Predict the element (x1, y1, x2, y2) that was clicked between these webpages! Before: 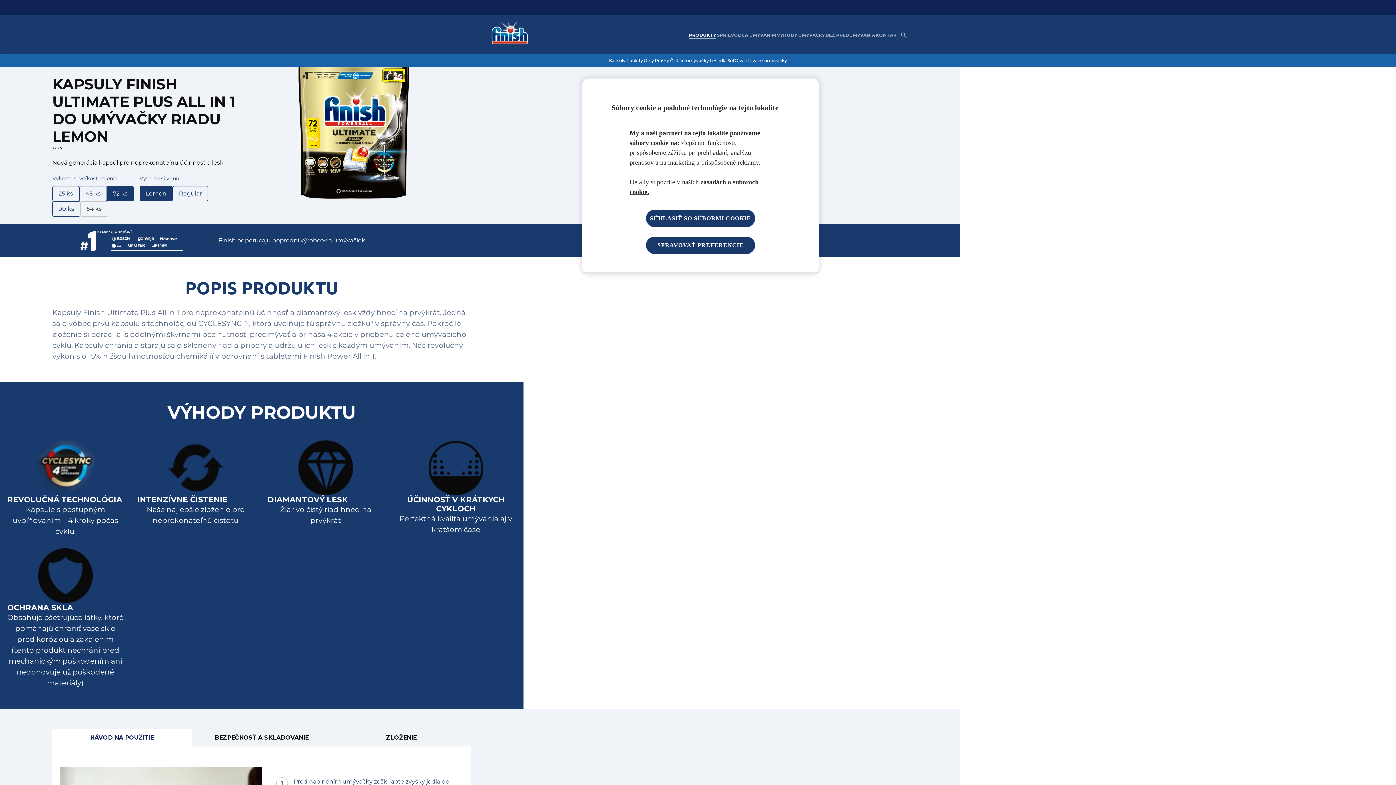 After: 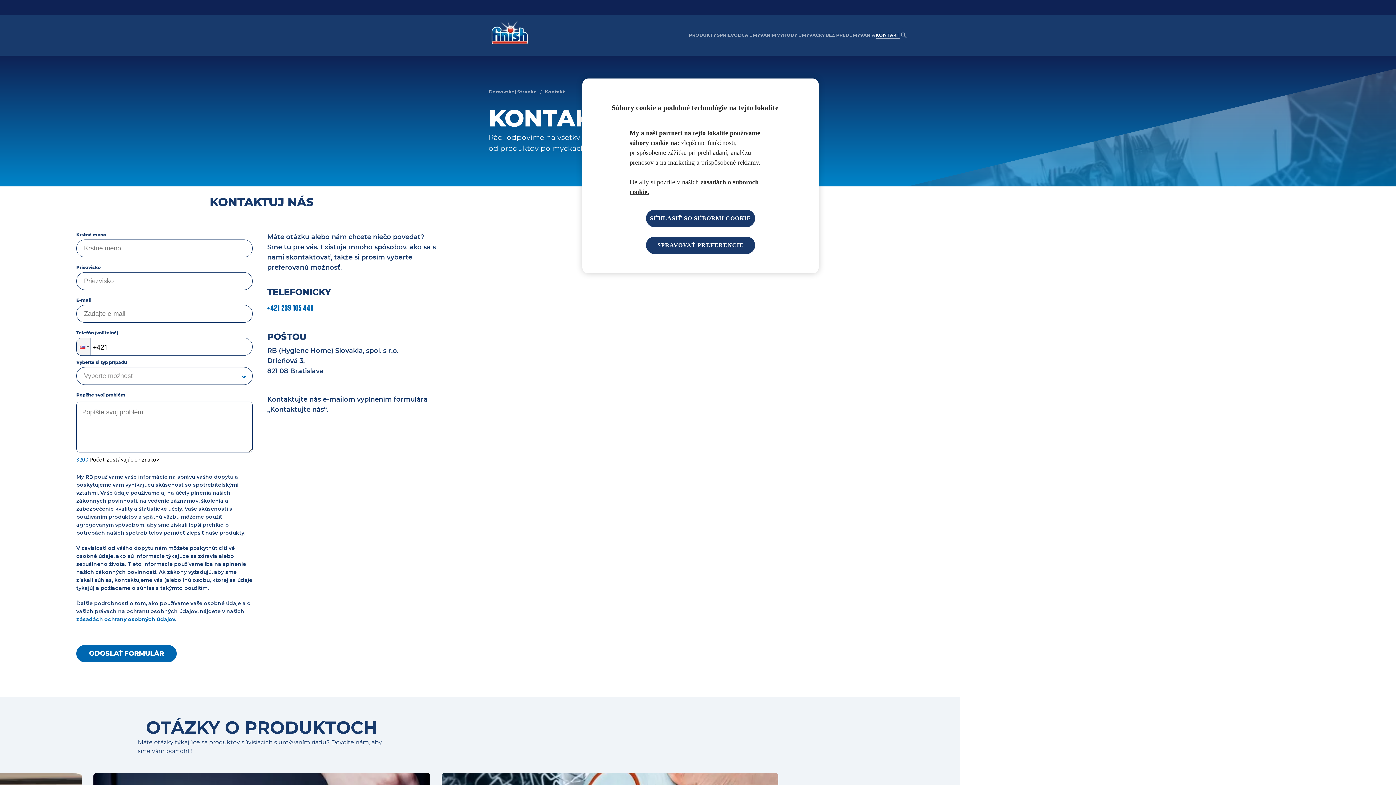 Action: bbox: (875, 31, 900, 38) label: Kontakt